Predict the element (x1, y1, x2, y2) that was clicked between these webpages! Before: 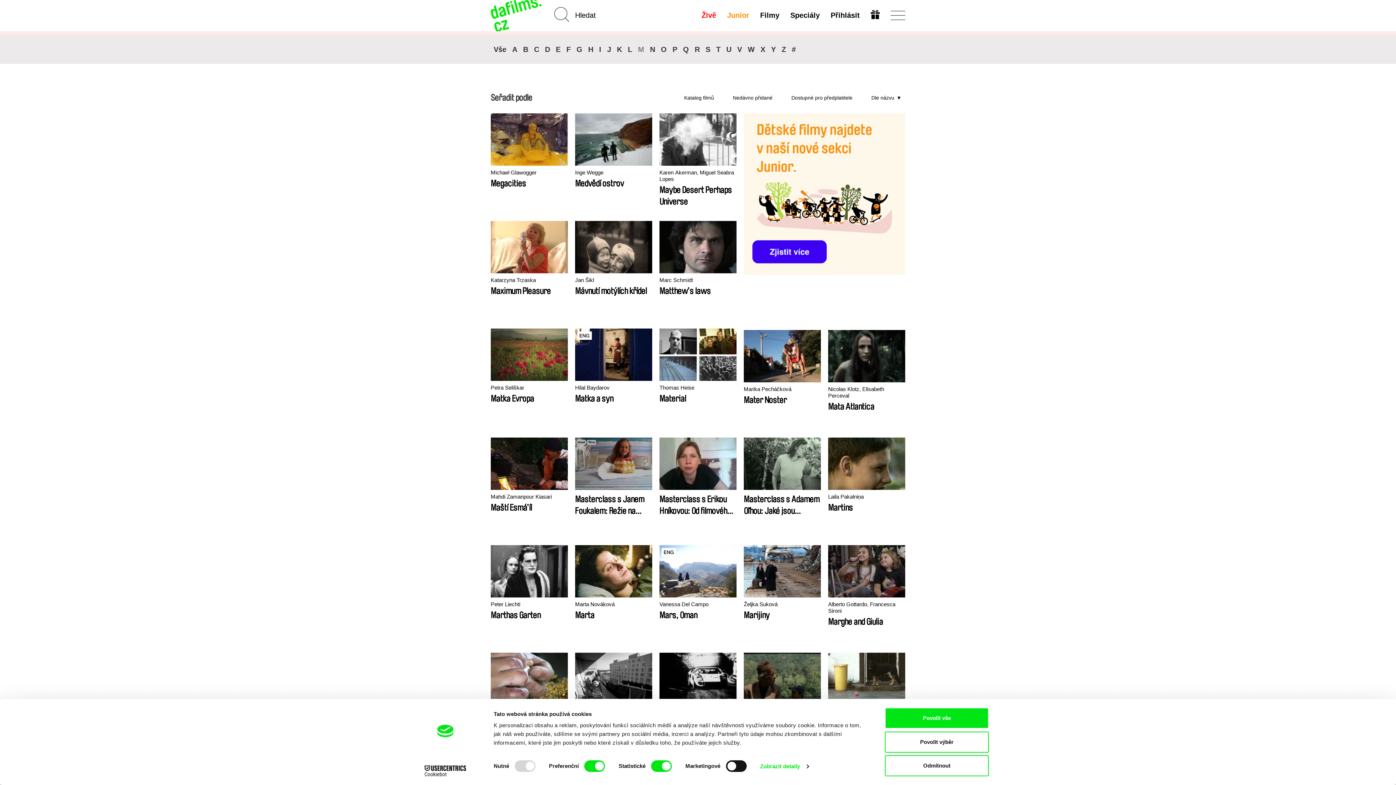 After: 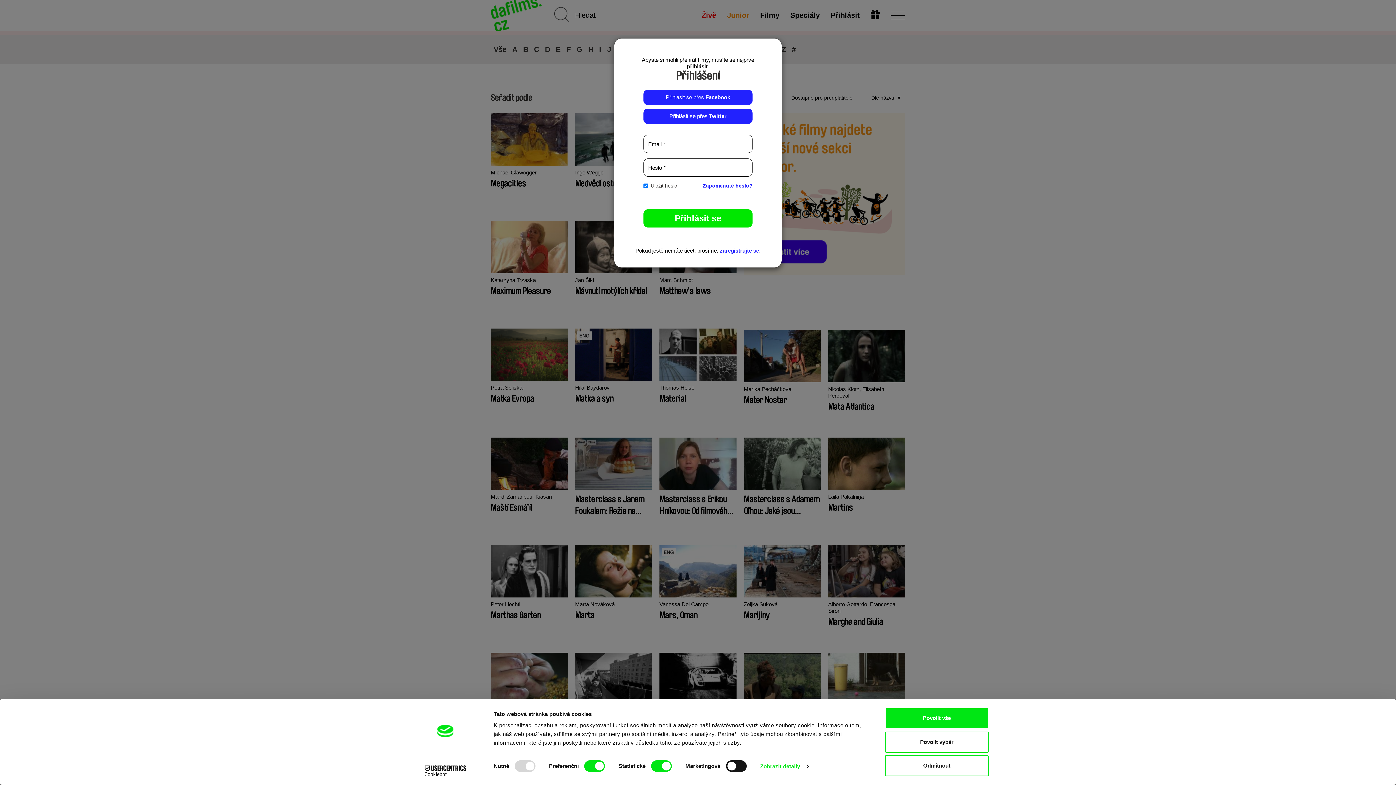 Action: label: Přihlásit bbox: (825, 8, 865, 22)